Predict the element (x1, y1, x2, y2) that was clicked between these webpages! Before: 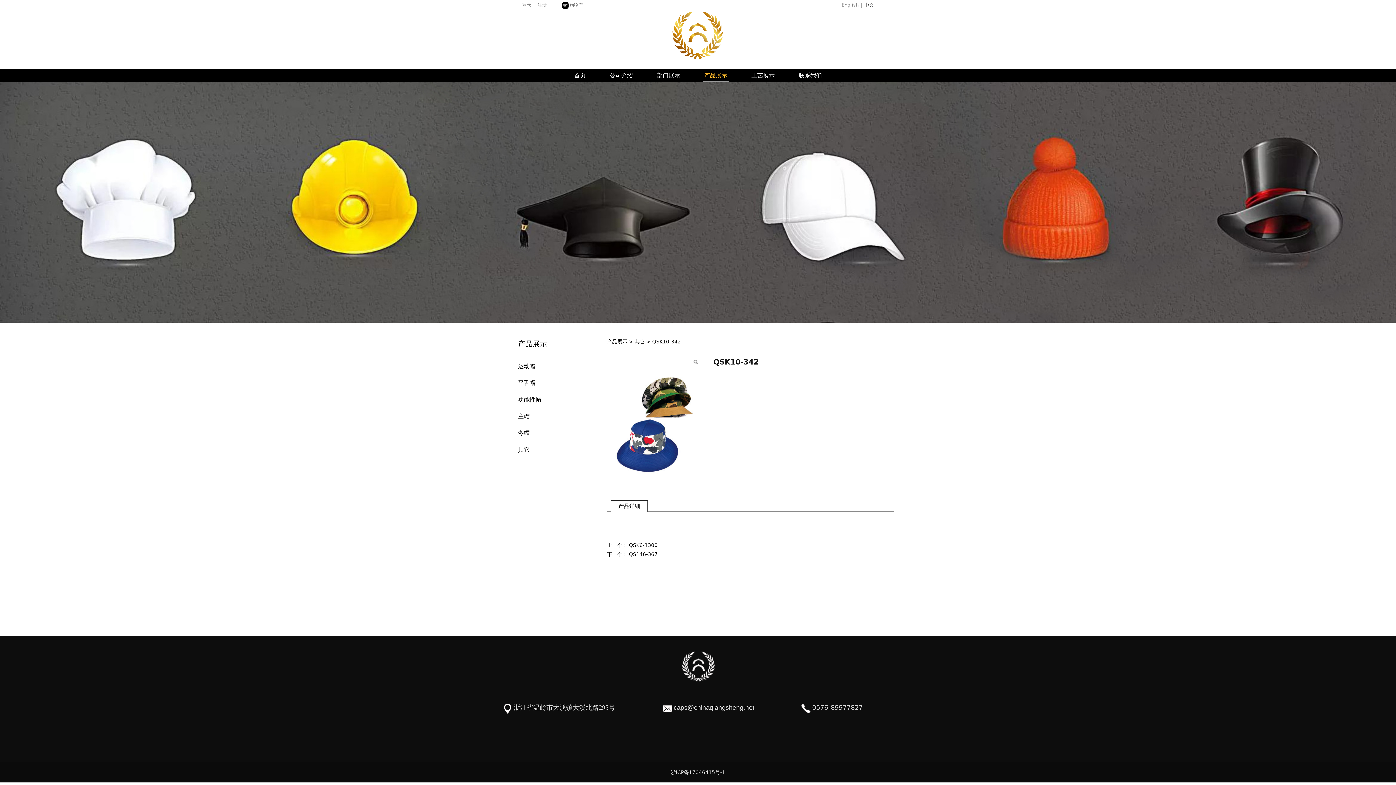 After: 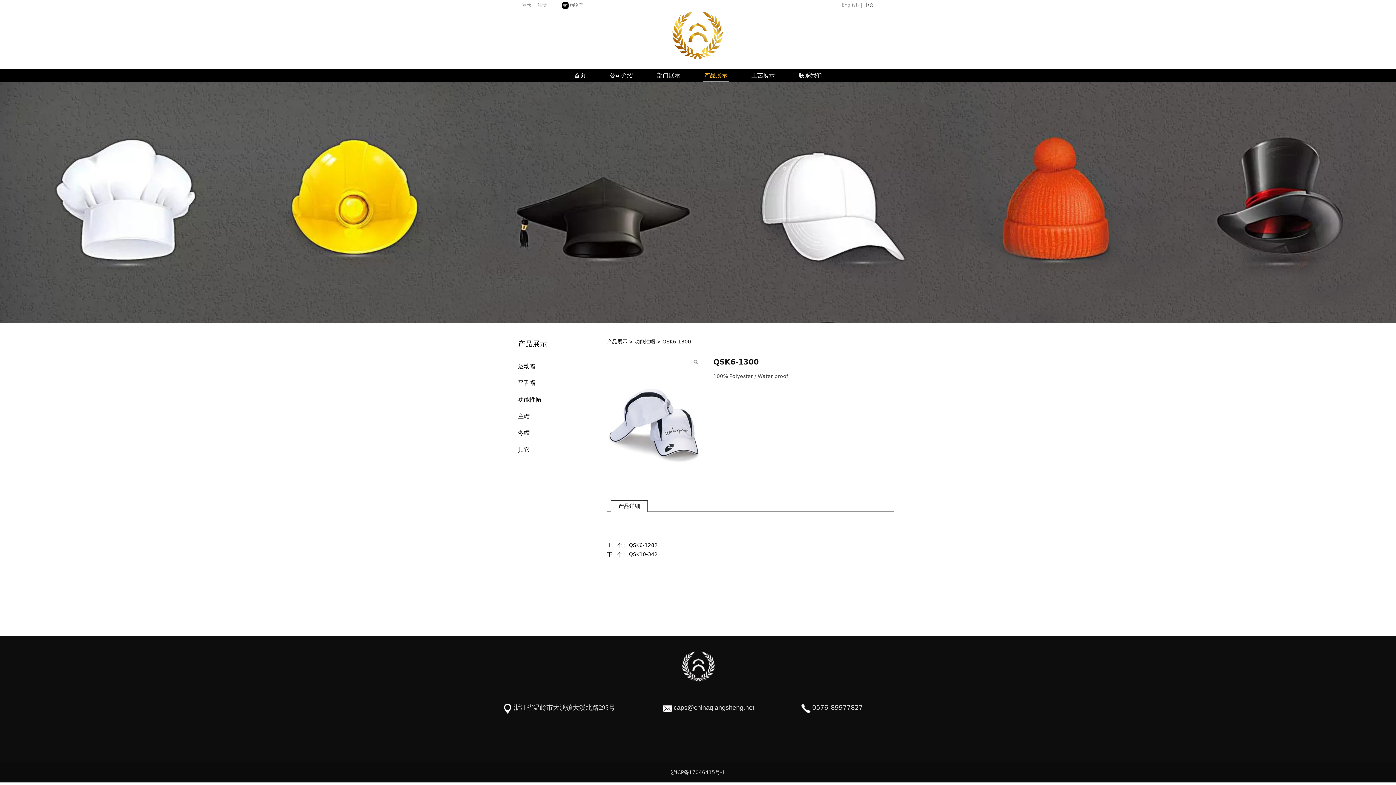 Action: label: QSK6-1300 bbox: (629, 542, 657, 548)